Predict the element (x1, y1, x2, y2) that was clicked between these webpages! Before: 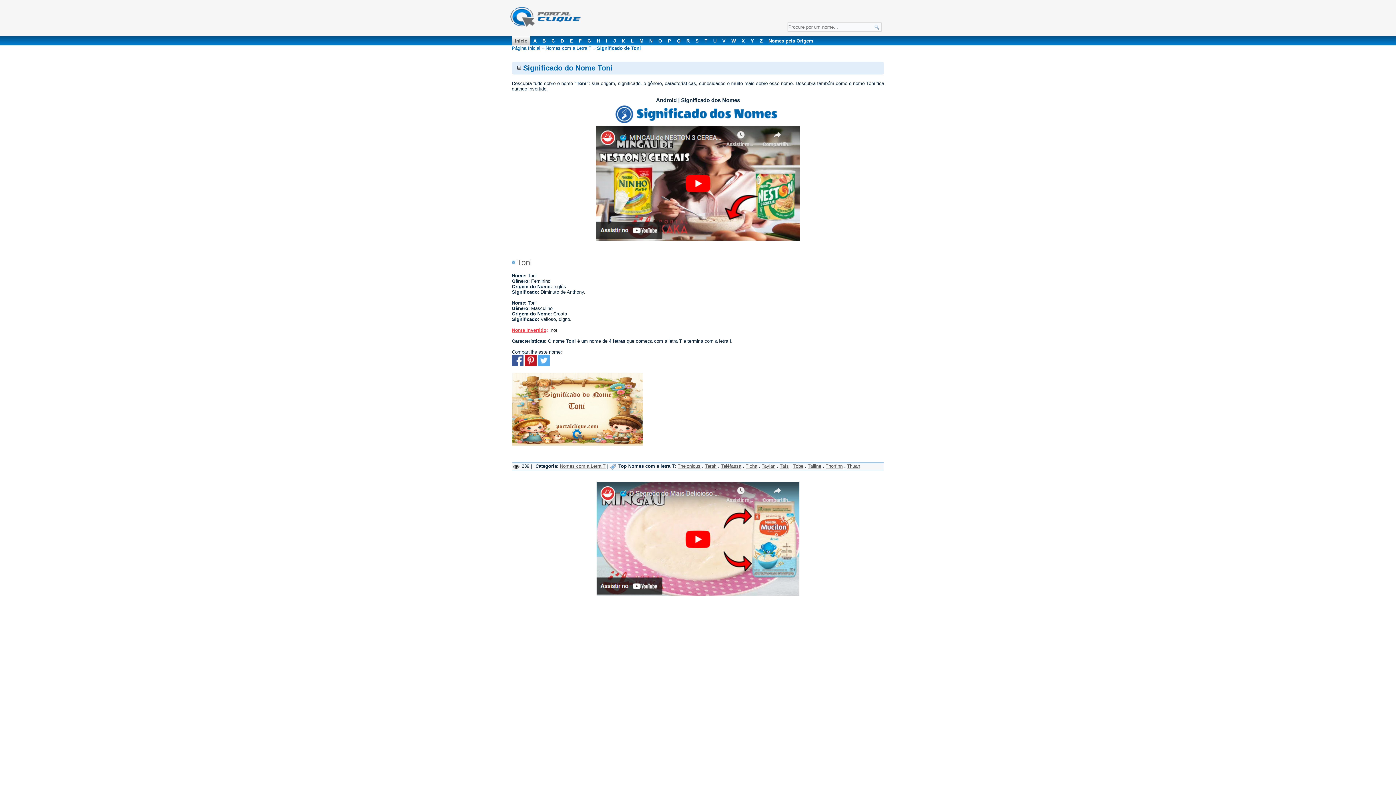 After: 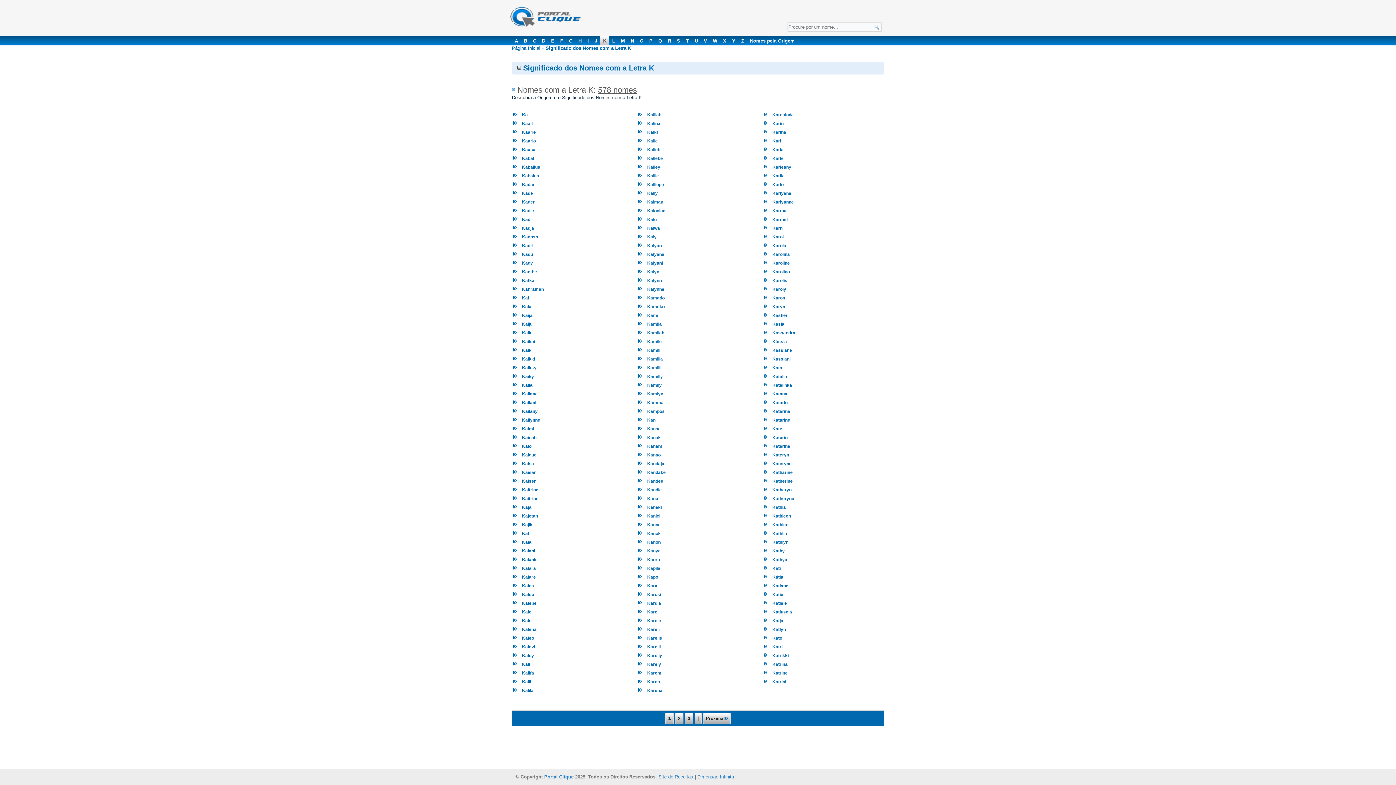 Action: label: K bbox: (618, 36, 628, 45)